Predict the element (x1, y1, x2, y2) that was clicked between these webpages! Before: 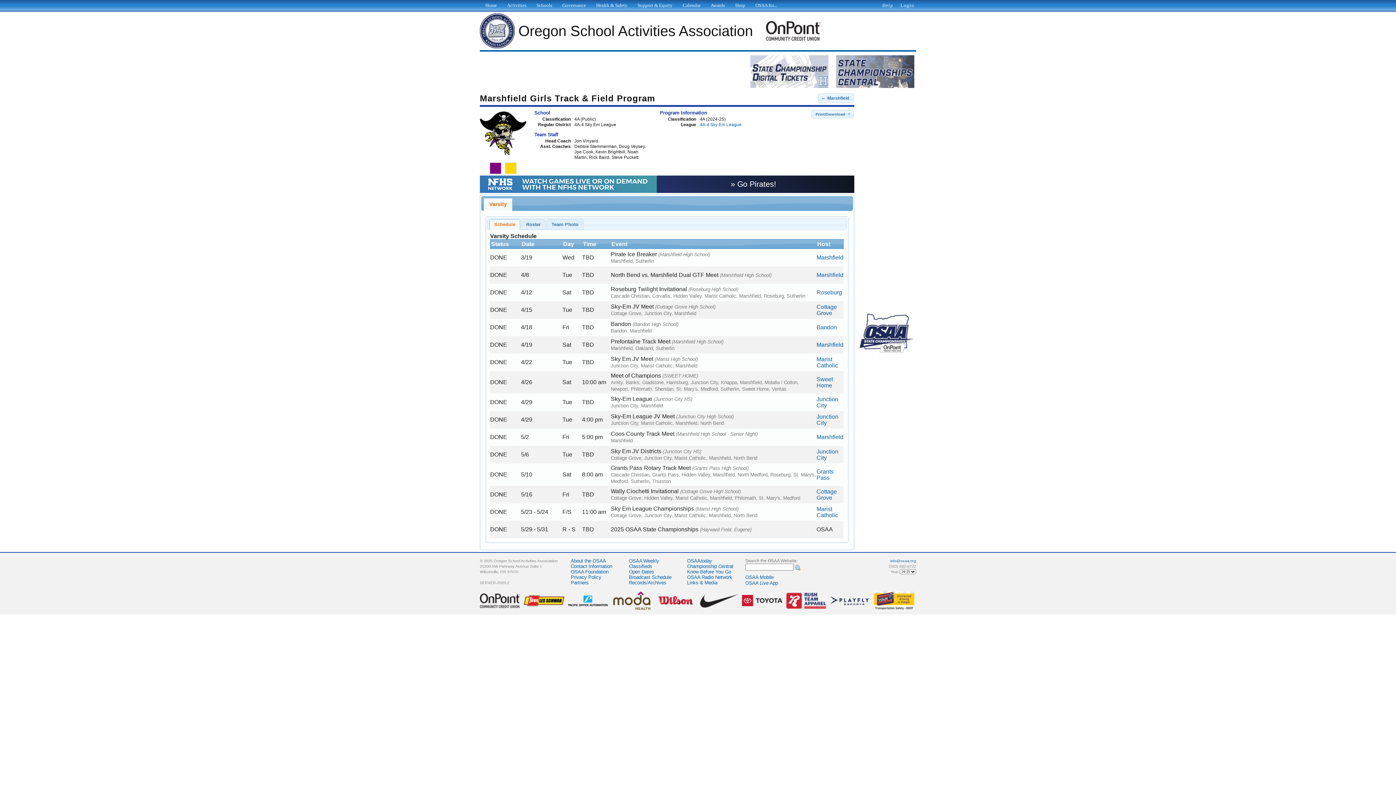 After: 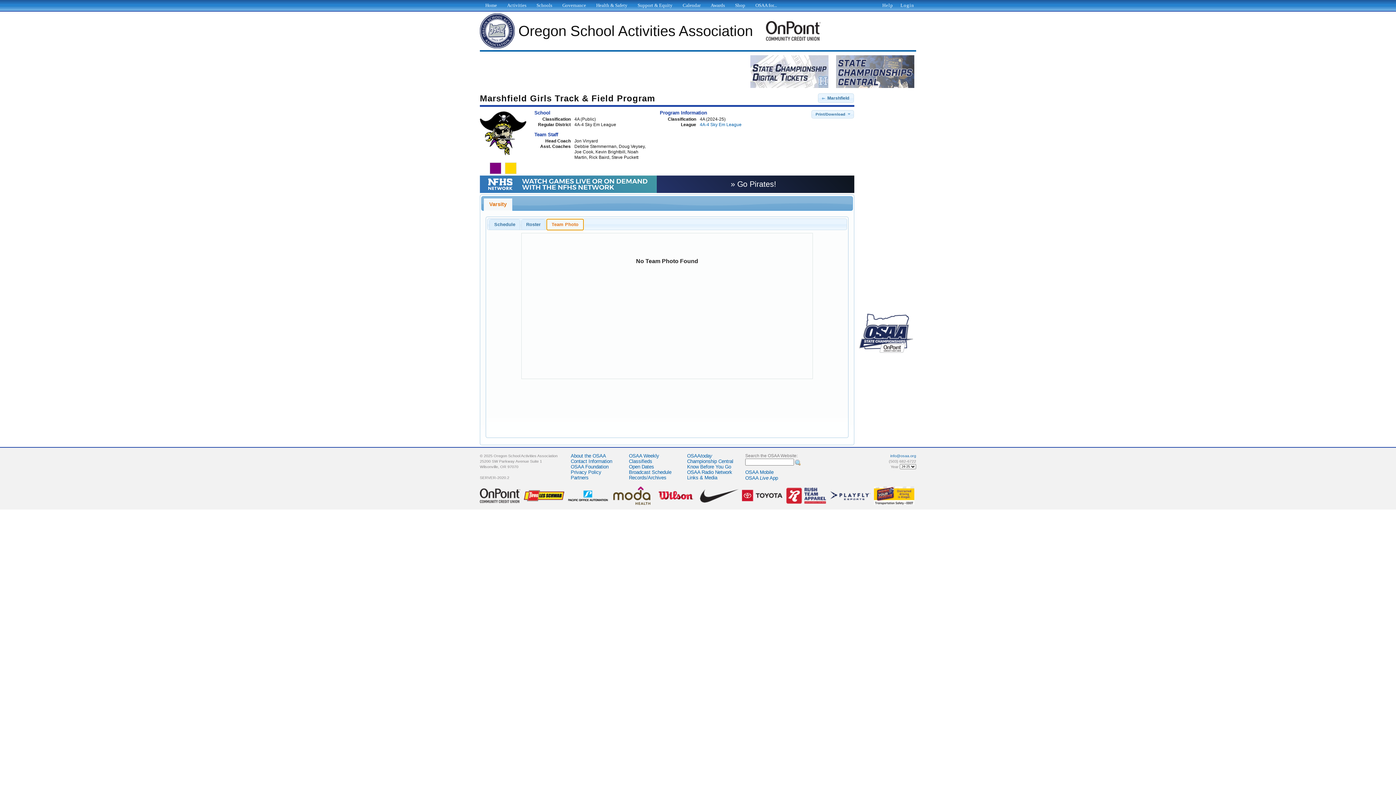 Action: bbox: (547, 219, 583, 229) label: Team Photo